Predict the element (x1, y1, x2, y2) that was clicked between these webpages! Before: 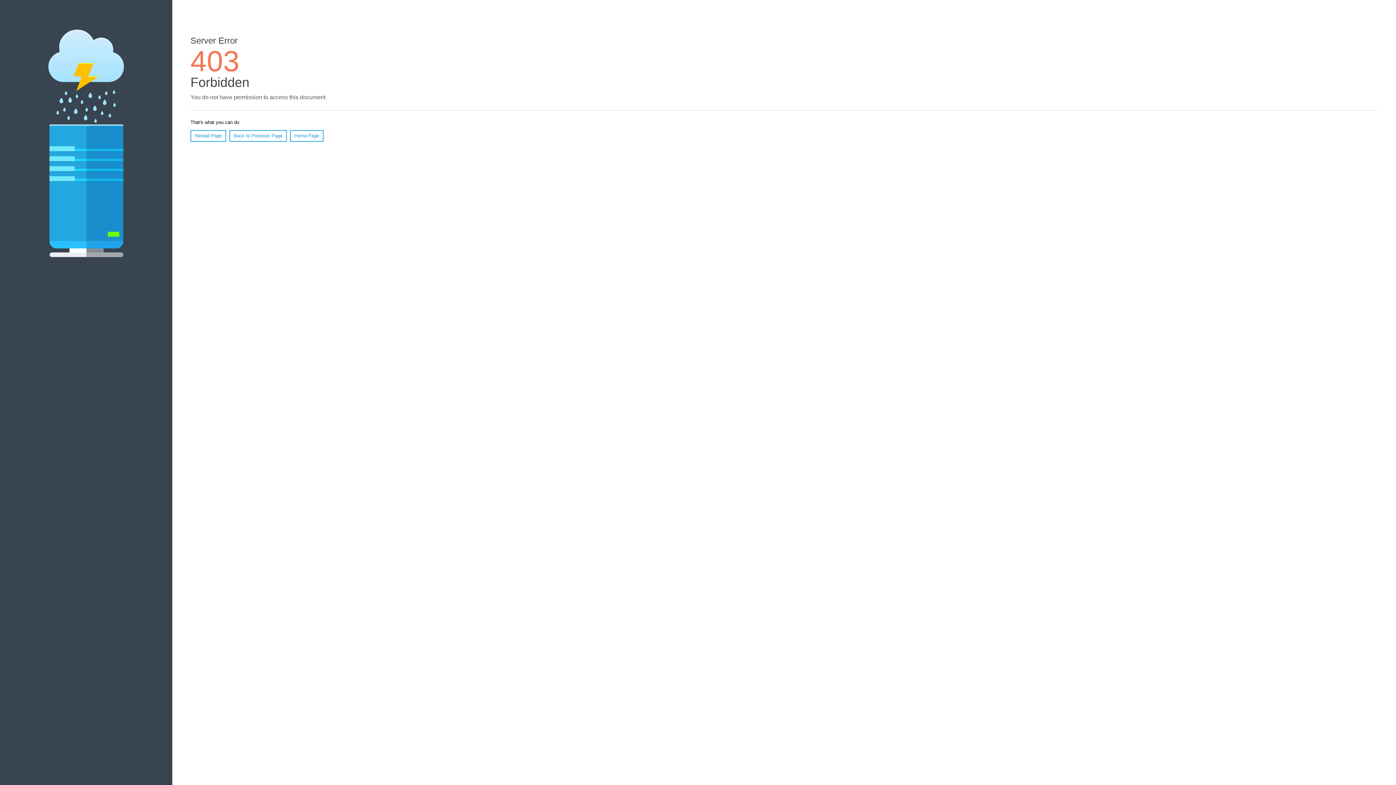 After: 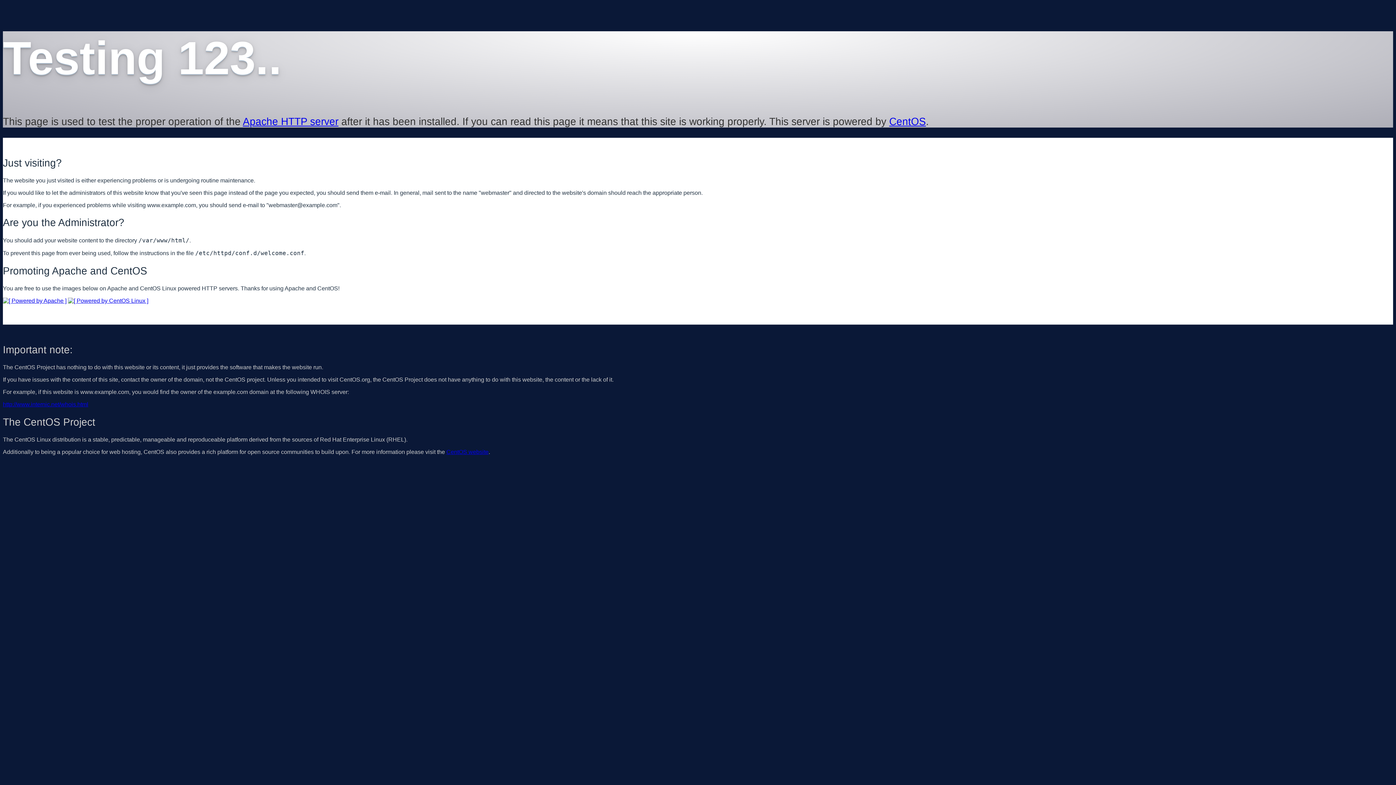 Action: label: Home Page bbox: (290, 130, 323, 141)